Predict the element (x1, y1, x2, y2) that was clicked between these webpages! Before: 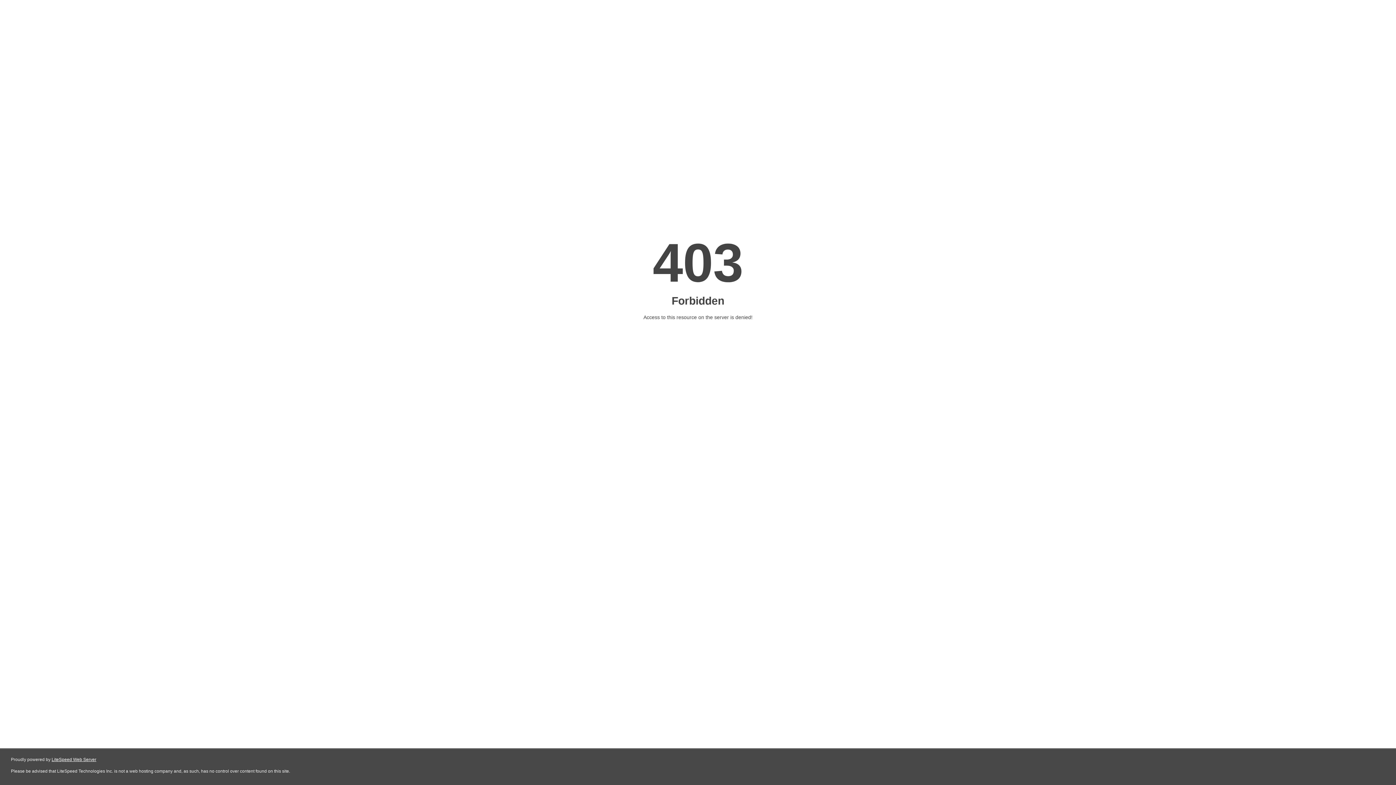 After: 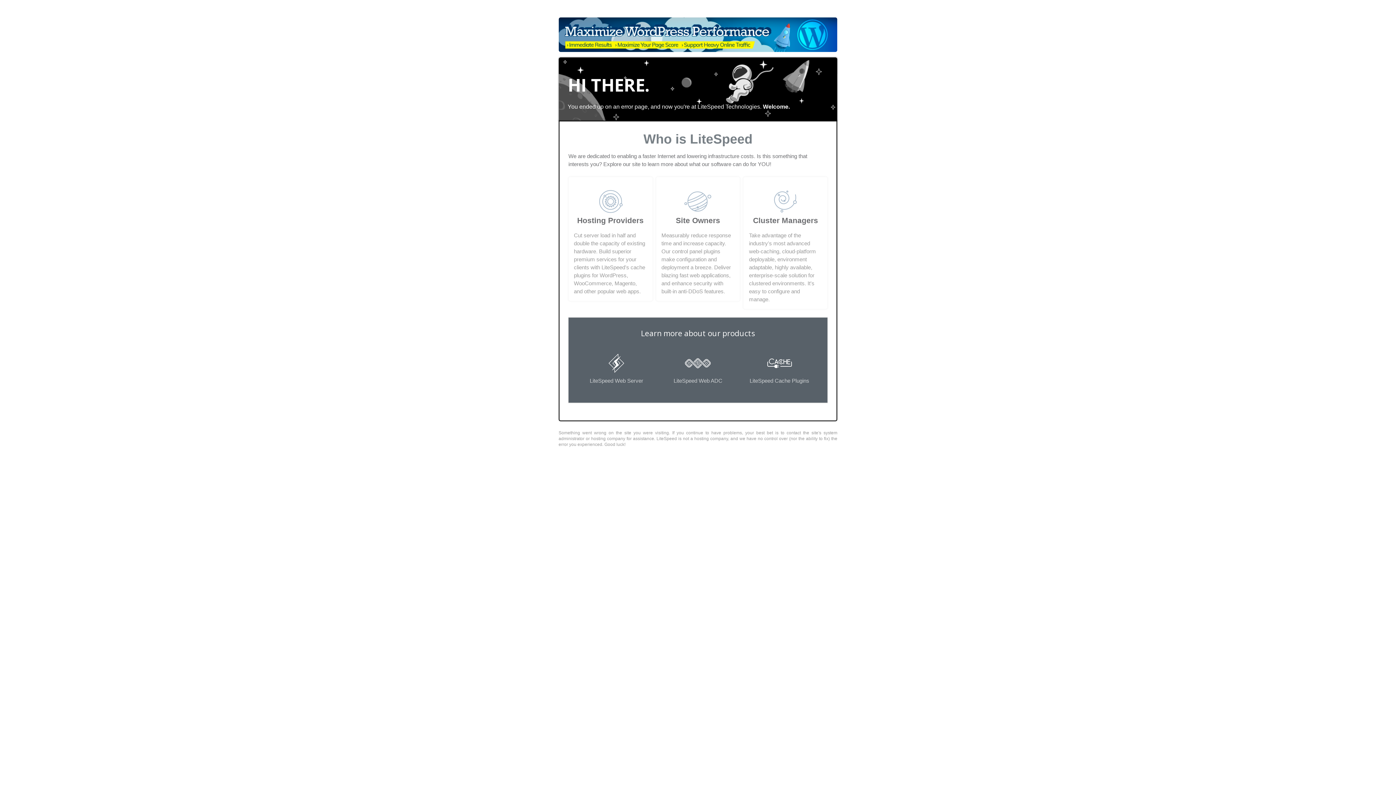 Action: bbox: (51, 757, 96, 762) label: LiteSpeed Web Server